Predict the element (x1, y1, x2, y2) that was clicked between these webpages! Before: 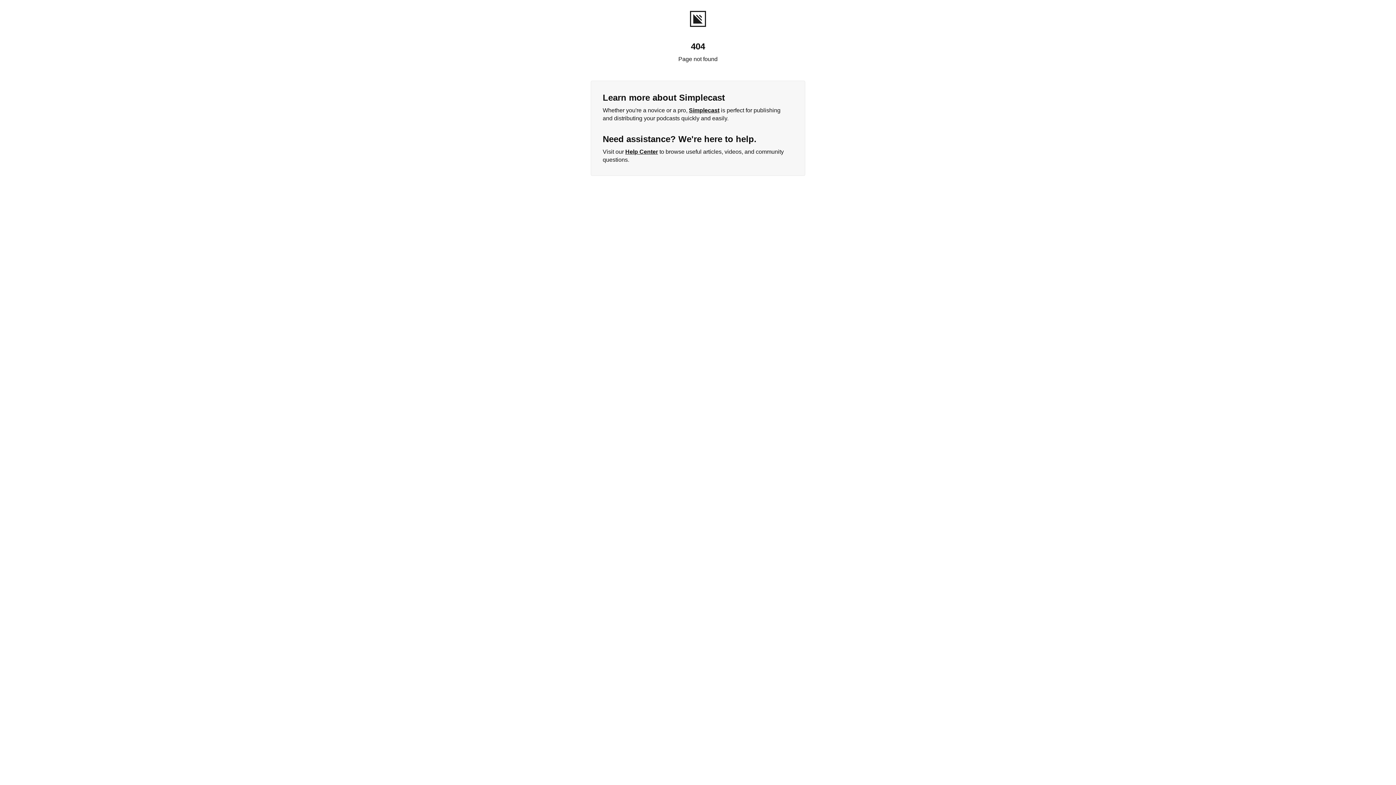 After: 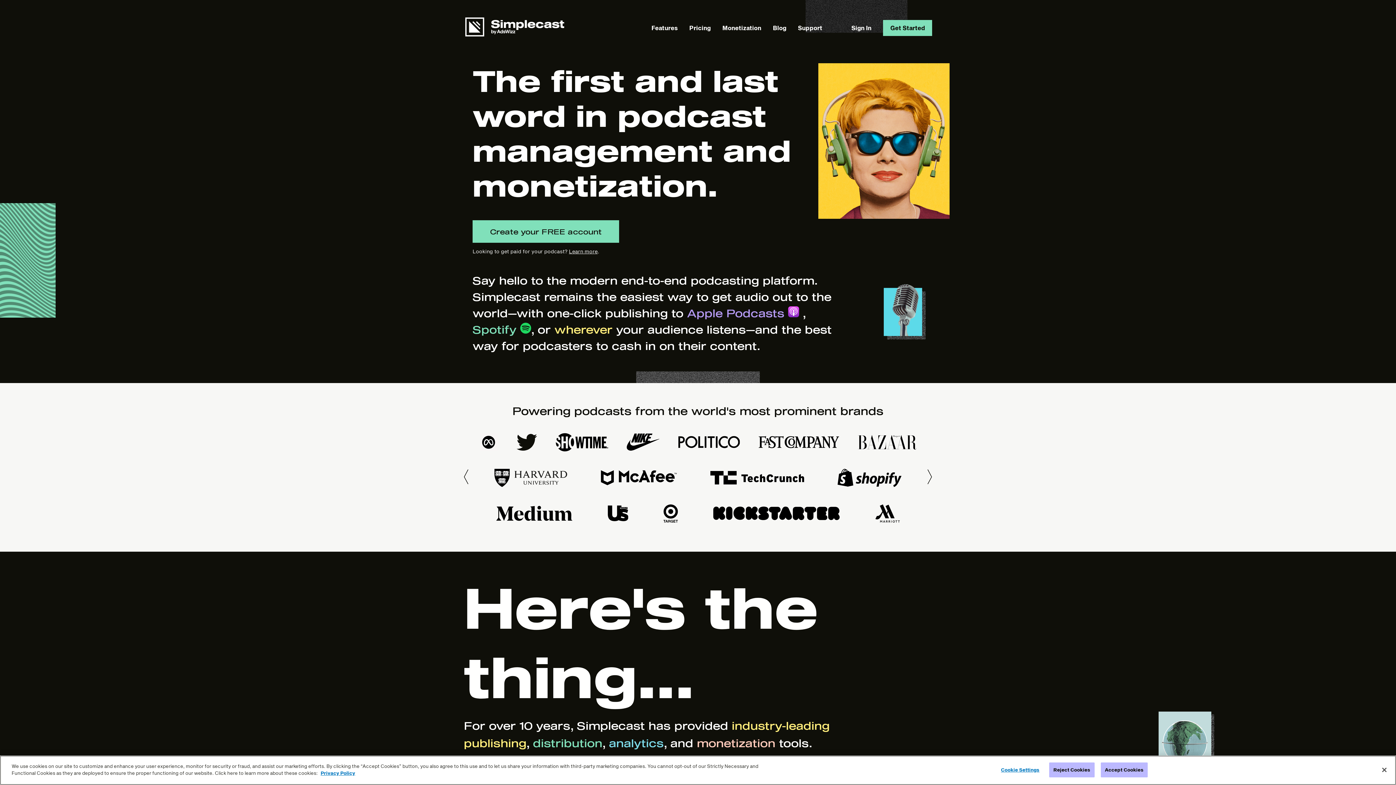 Action: bbox: (689, 107, 719, 113) label: Simplecast